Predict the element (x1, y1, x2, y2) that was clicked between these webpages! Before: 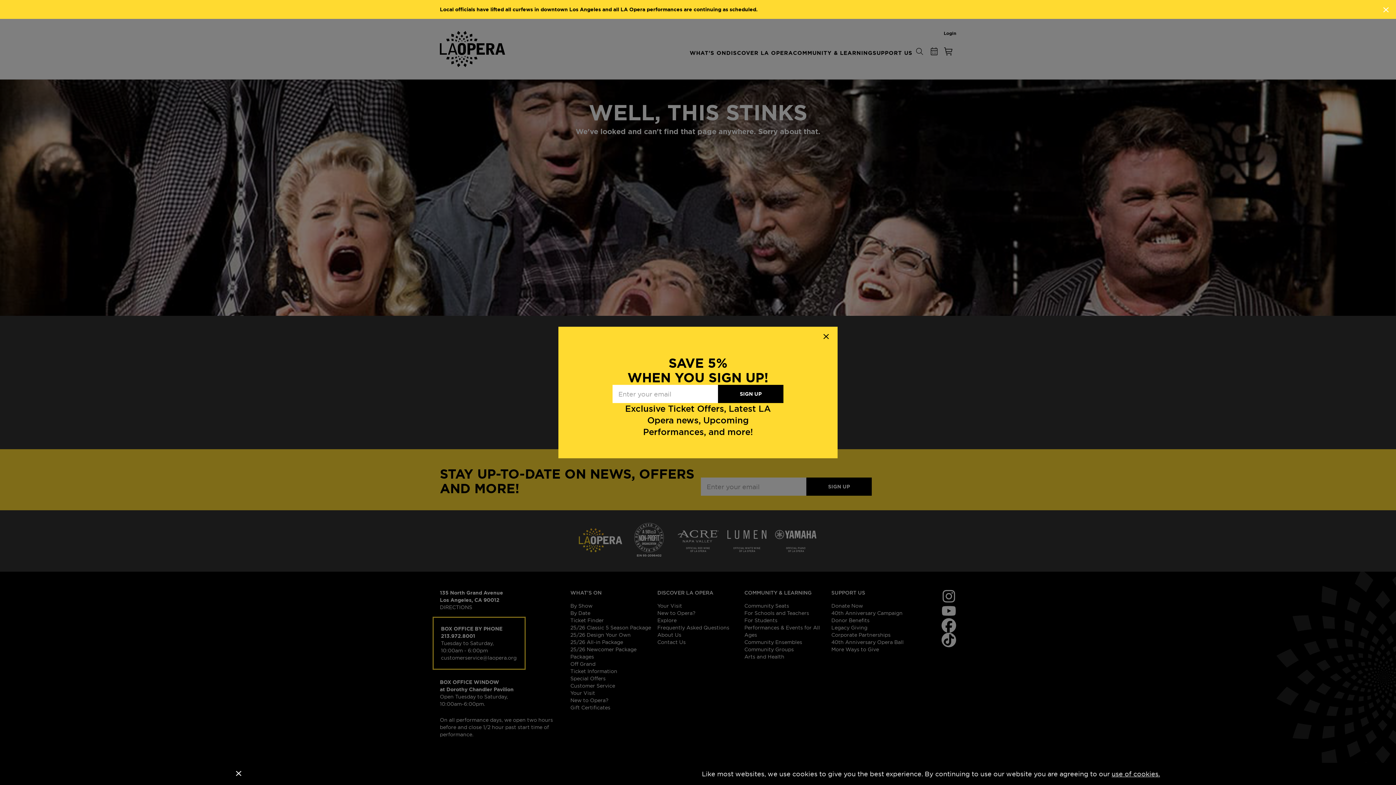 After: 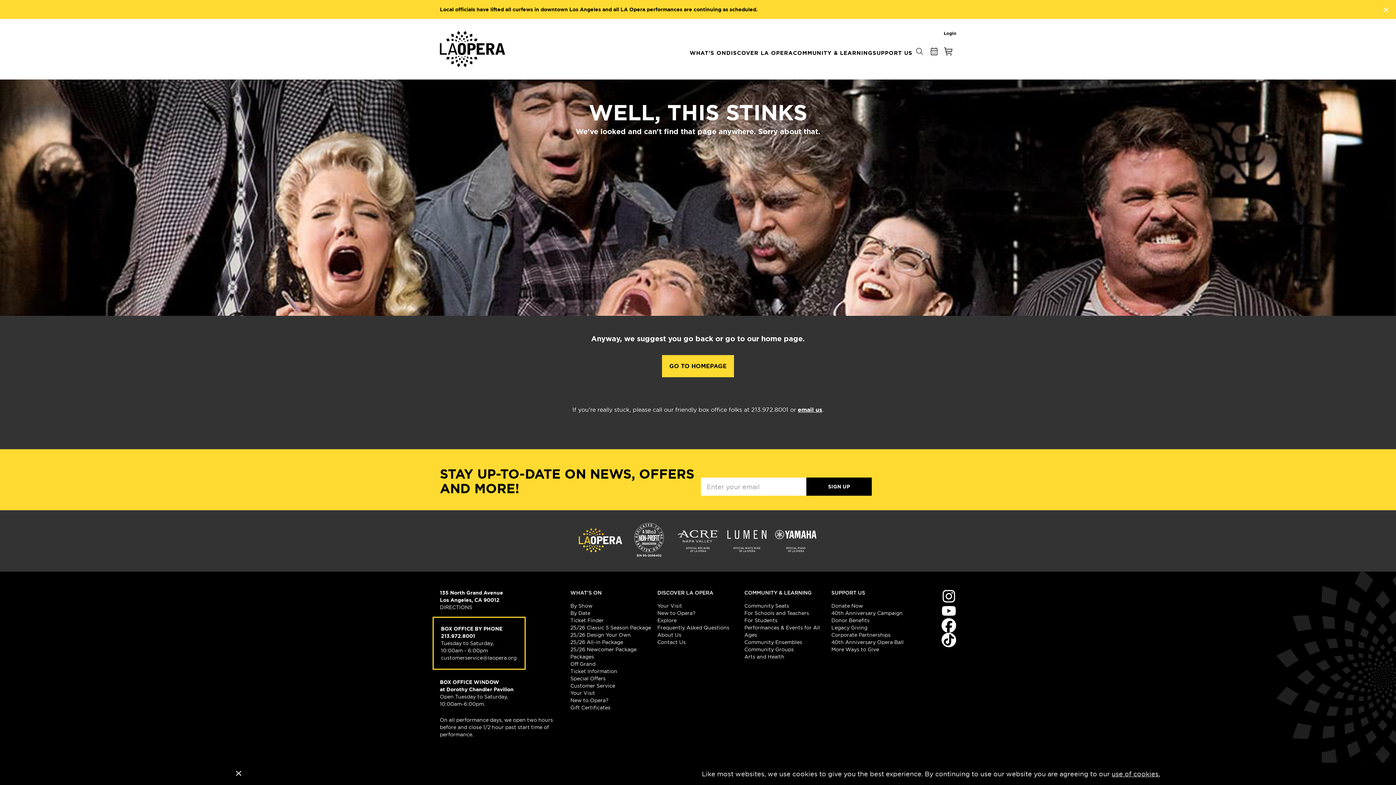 Action: bbox: (822, 332, 830, 340)